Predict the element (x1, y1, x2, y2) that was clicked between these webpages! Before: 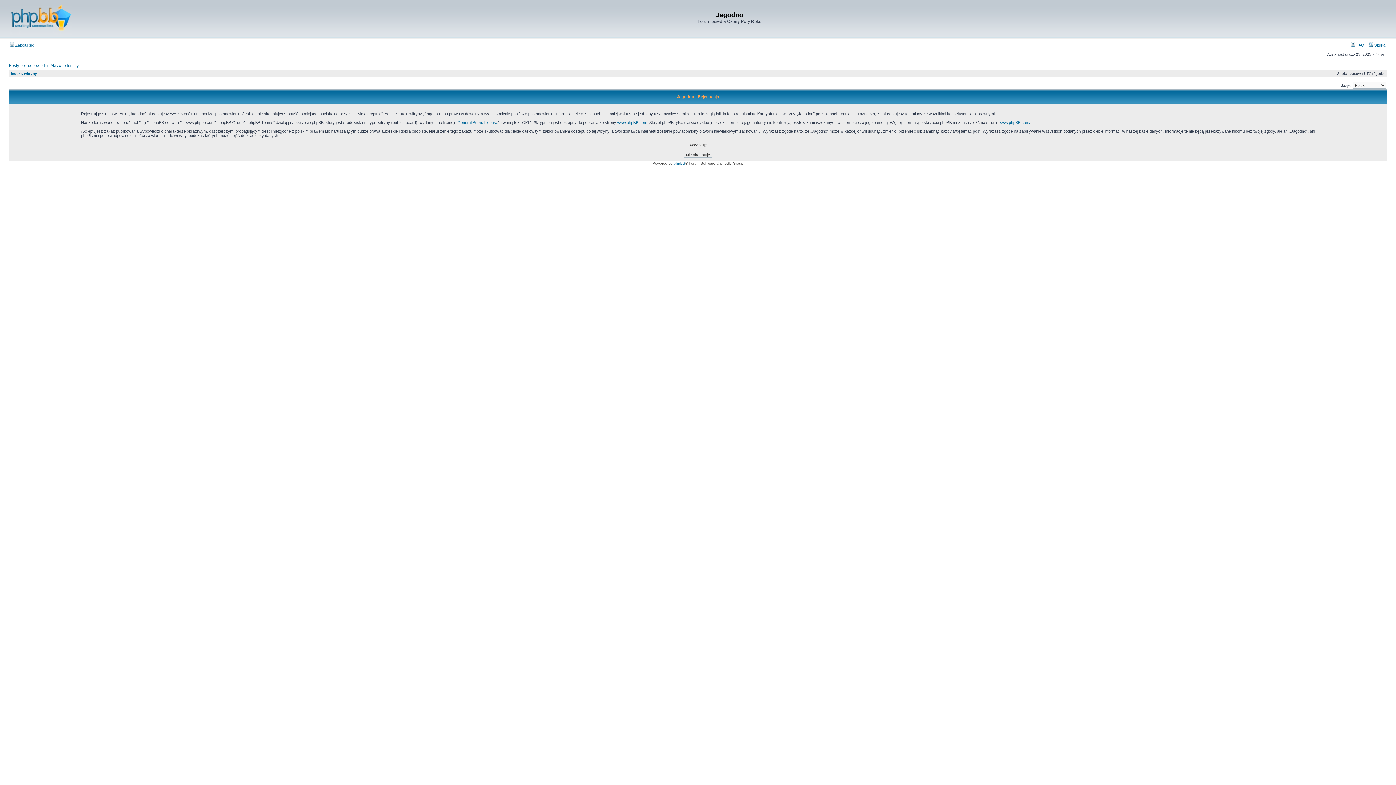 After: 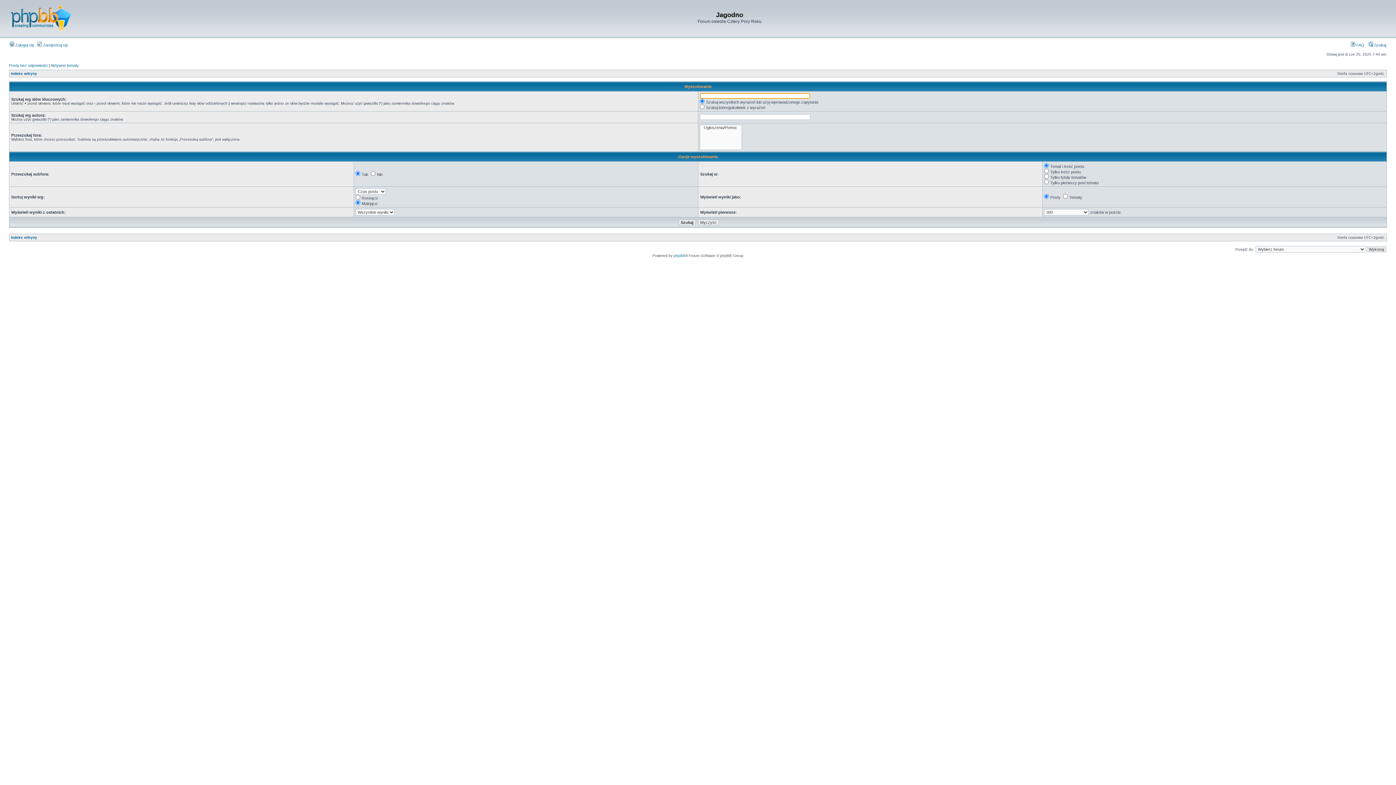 Action: label:  Szukaj bbox: (1369, 42, 1386, 47)